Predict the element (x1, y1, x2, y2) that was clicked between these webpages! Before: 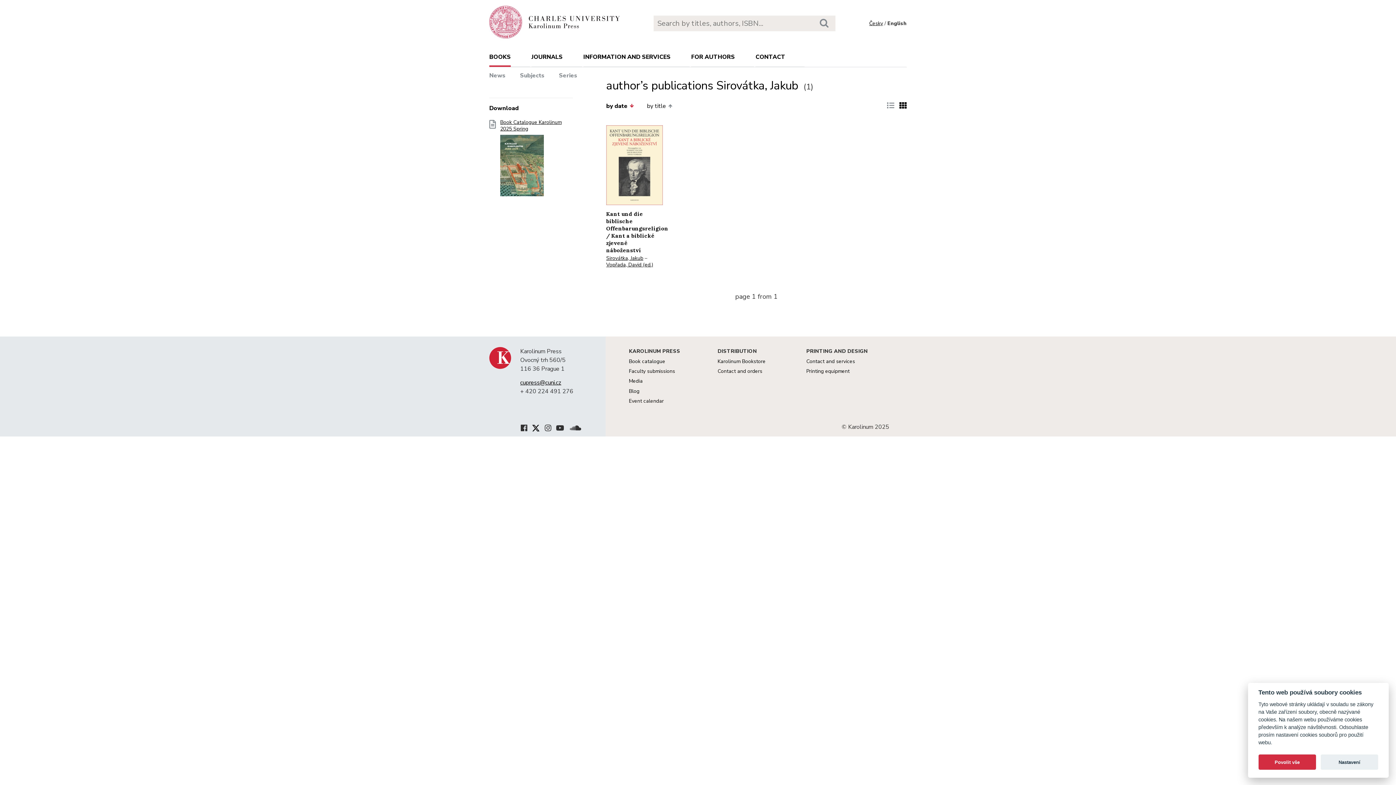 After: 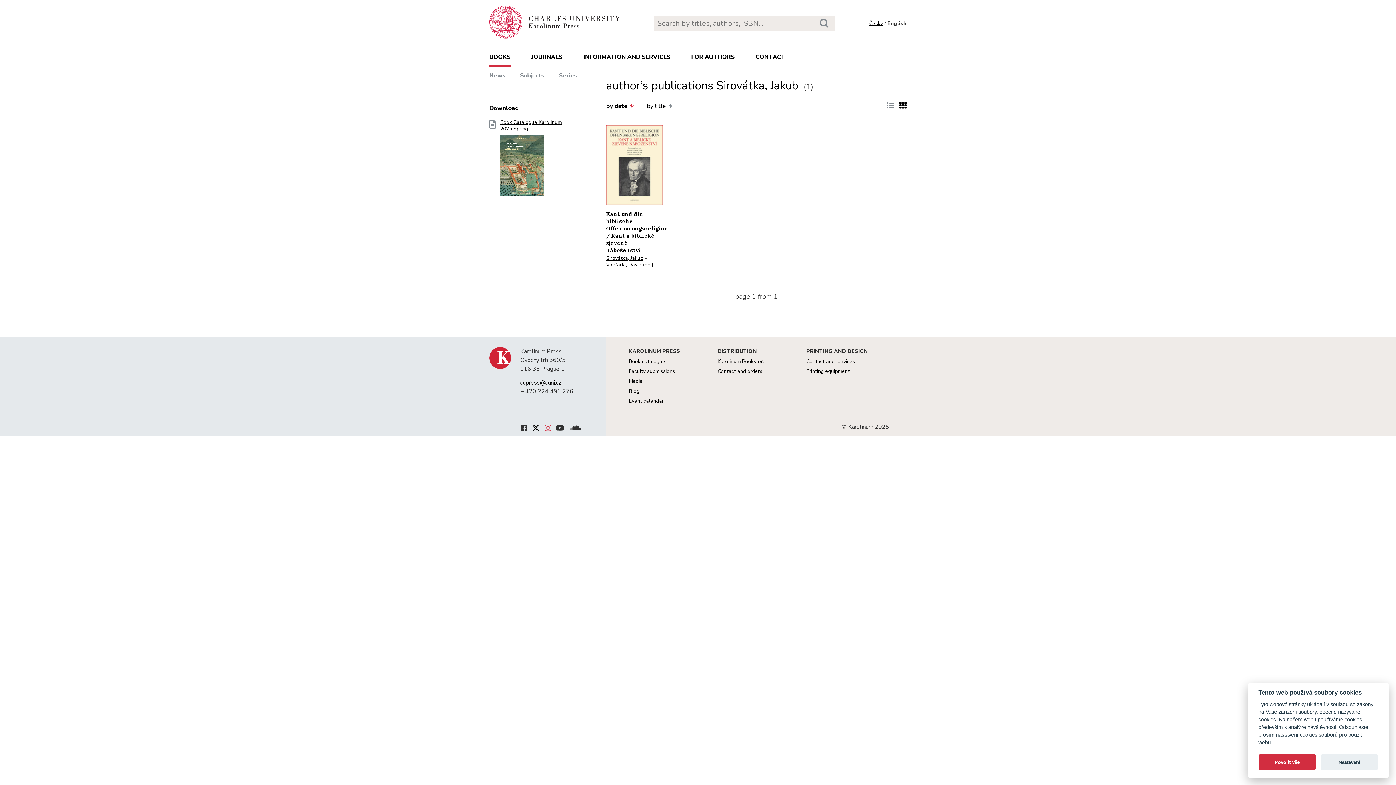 Action: bbox: (544, 424, 552, 434)